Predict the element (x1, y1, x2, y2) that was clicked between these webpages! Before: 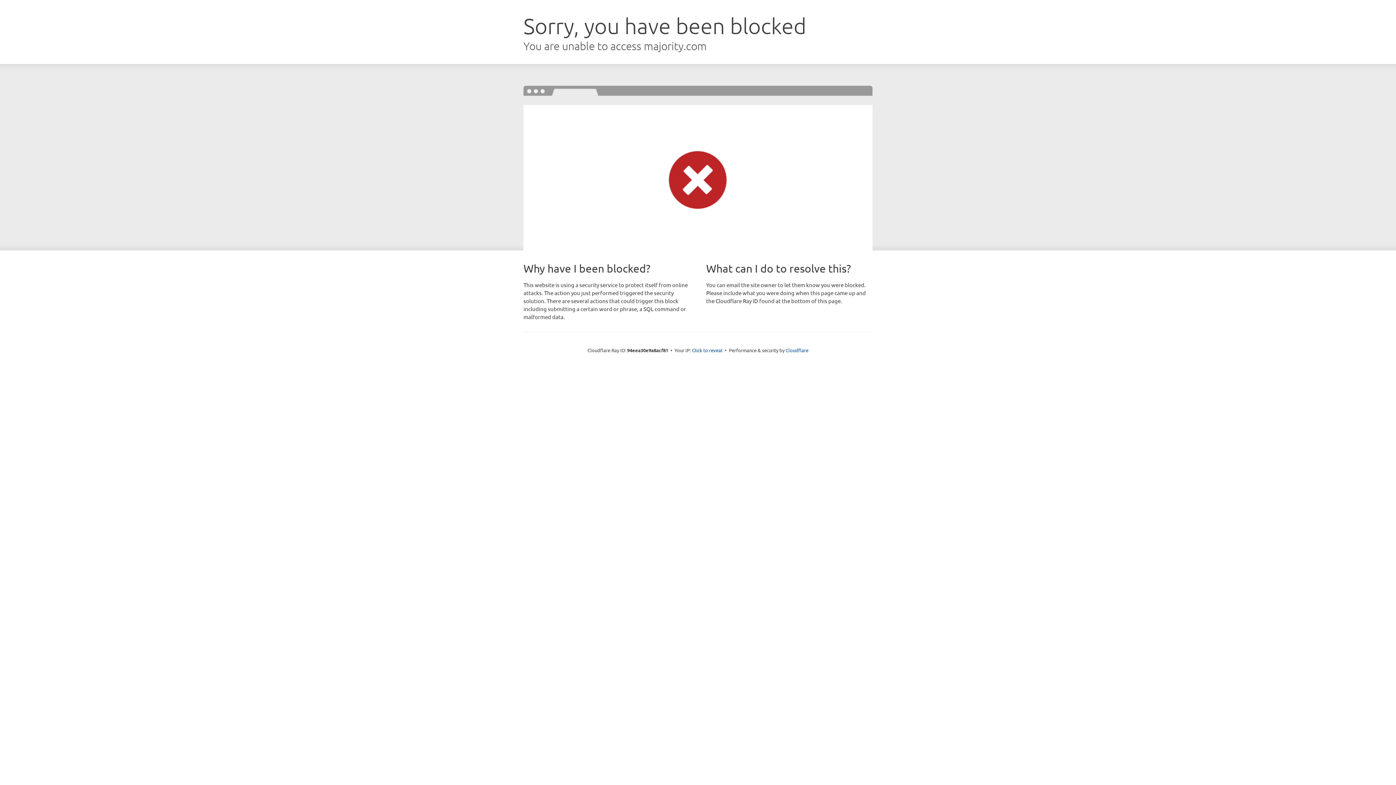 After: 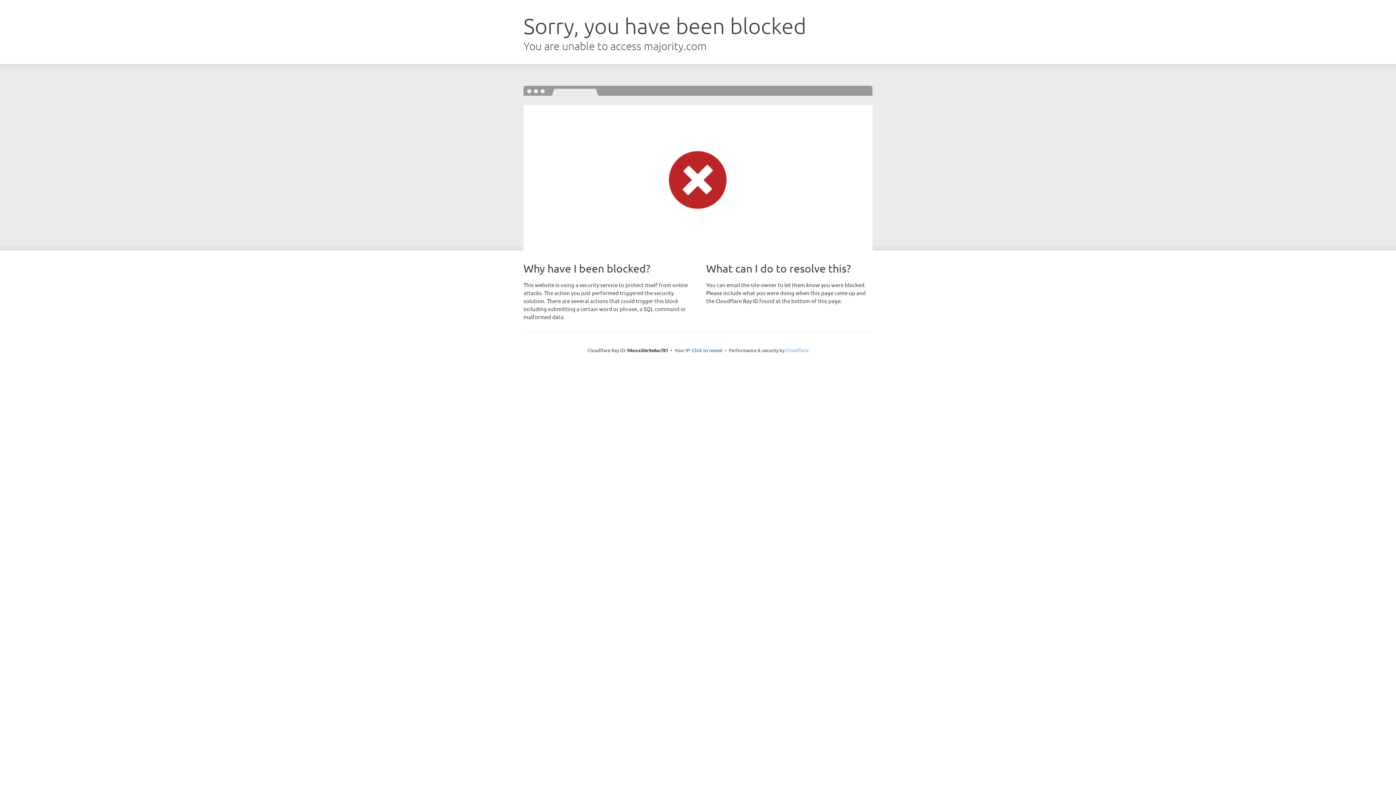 Action: label: Cloudflare bbox: (785, 347, 808, 353)